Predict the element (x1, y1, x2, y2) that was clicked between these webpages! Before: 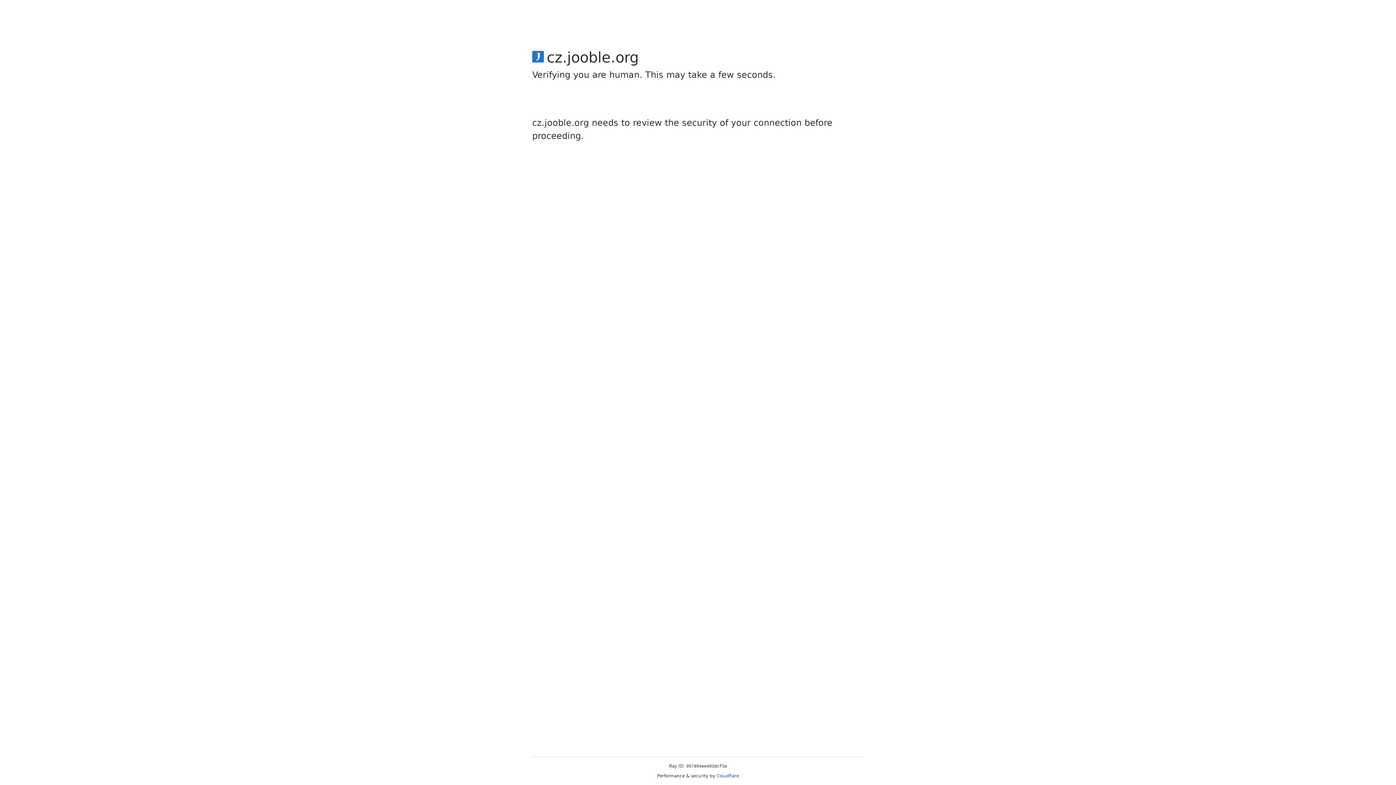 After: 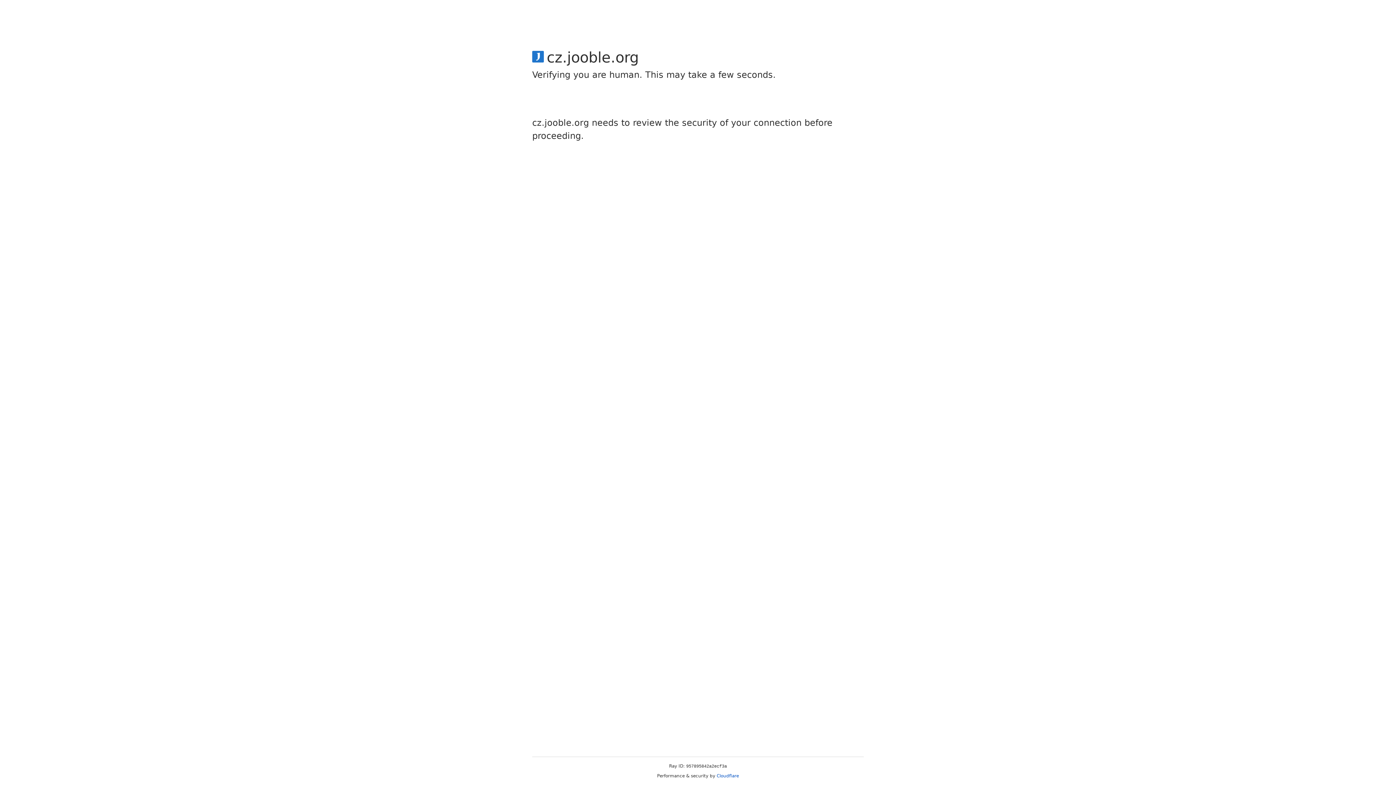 Action: bbox: (716, 773, 739, 778) label: Cloudflare